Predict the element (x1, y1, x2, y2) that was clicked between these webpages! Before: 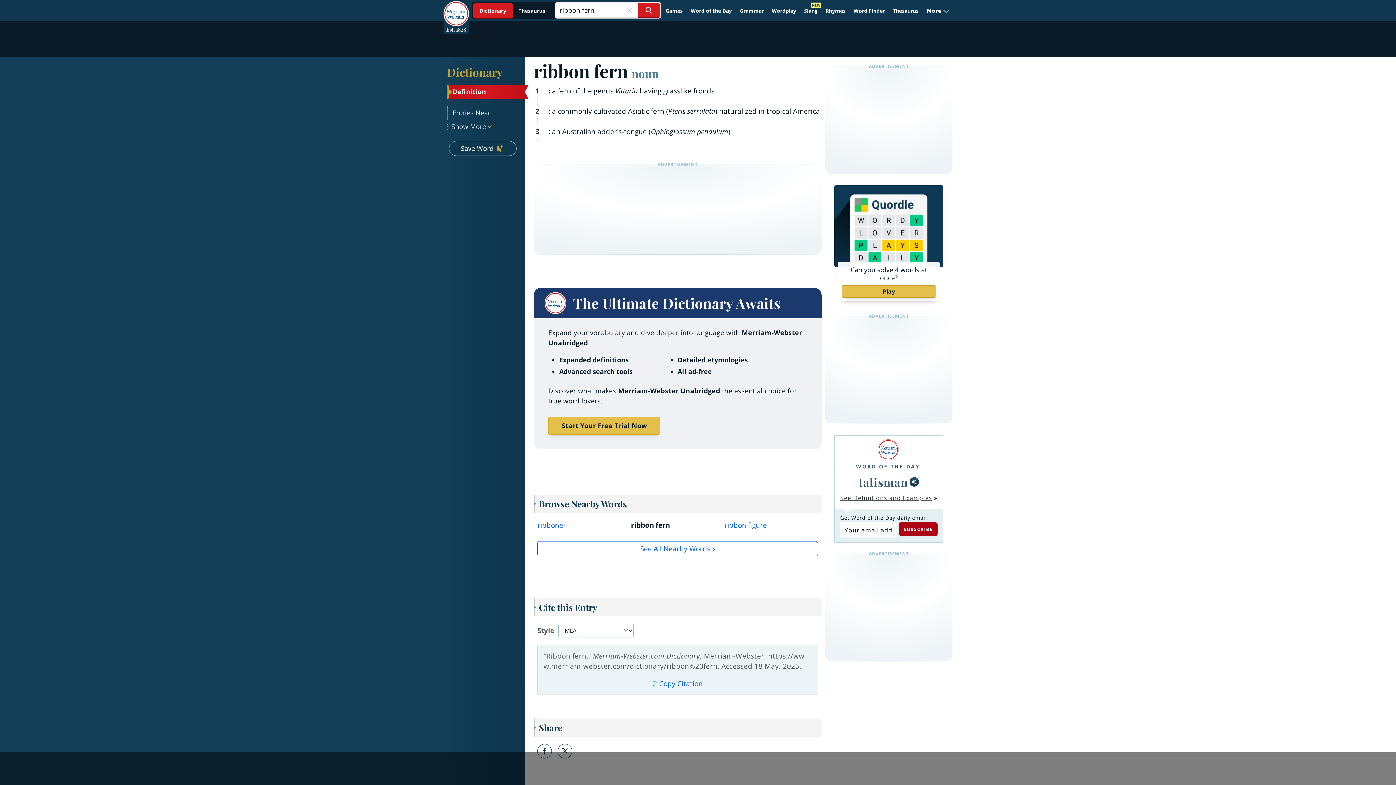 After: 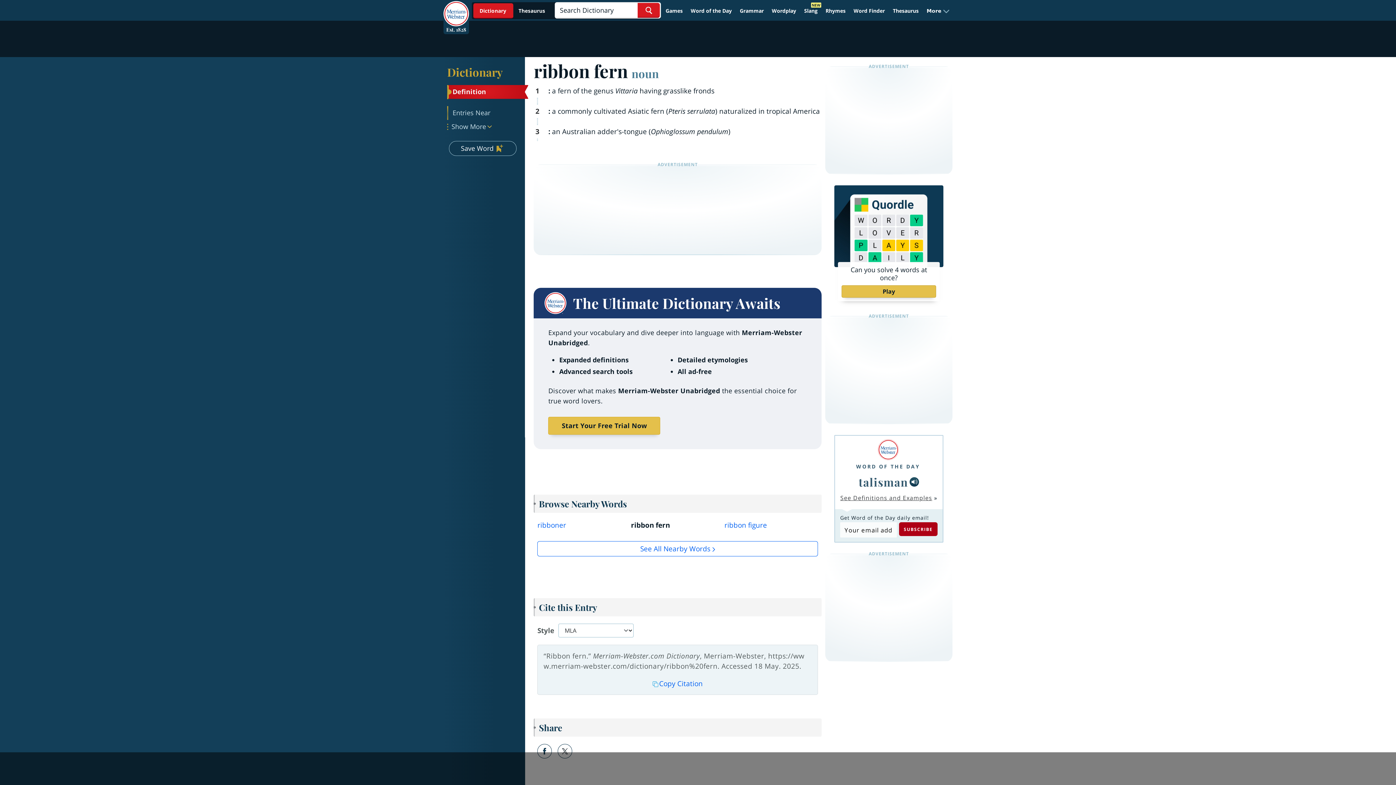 Action: bbox: (622, 2, 636, 17) label: Close Search